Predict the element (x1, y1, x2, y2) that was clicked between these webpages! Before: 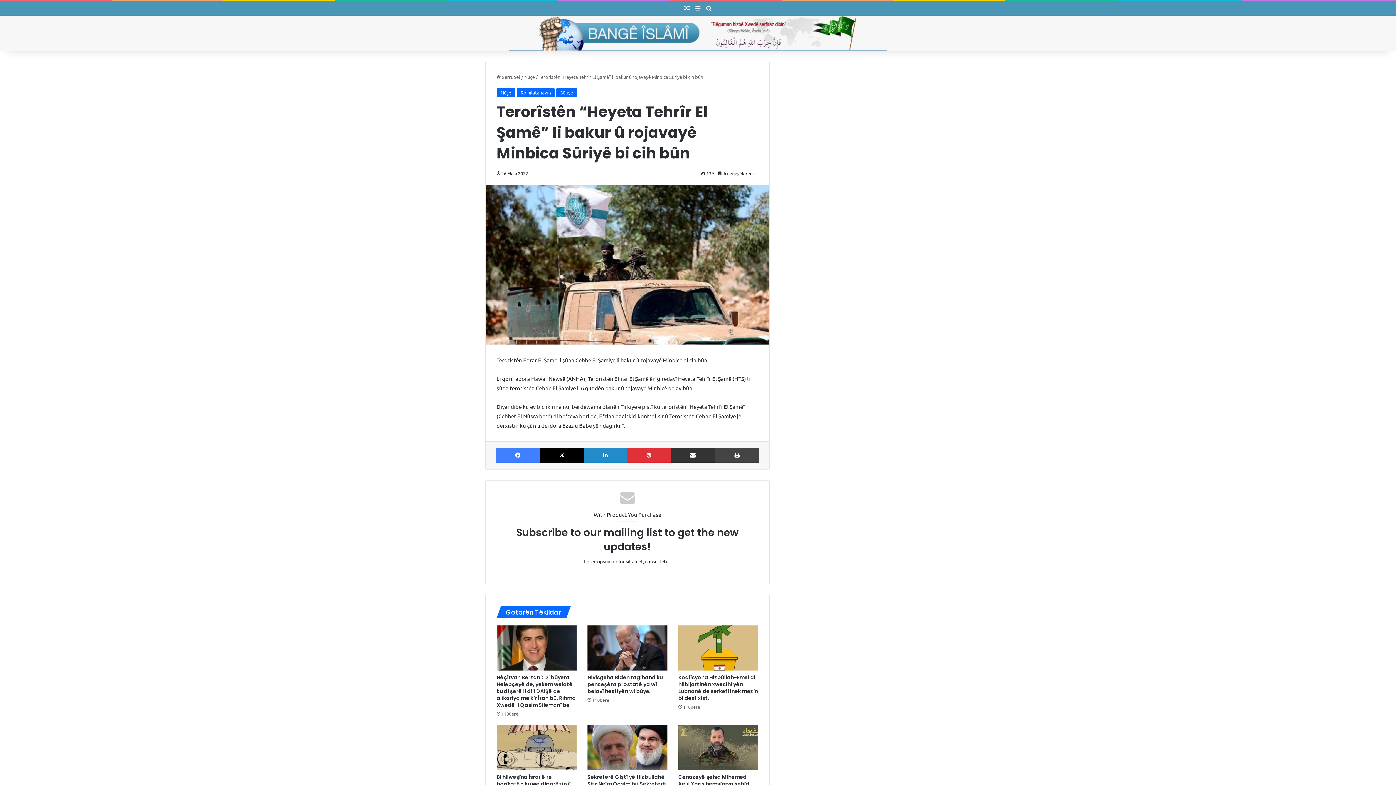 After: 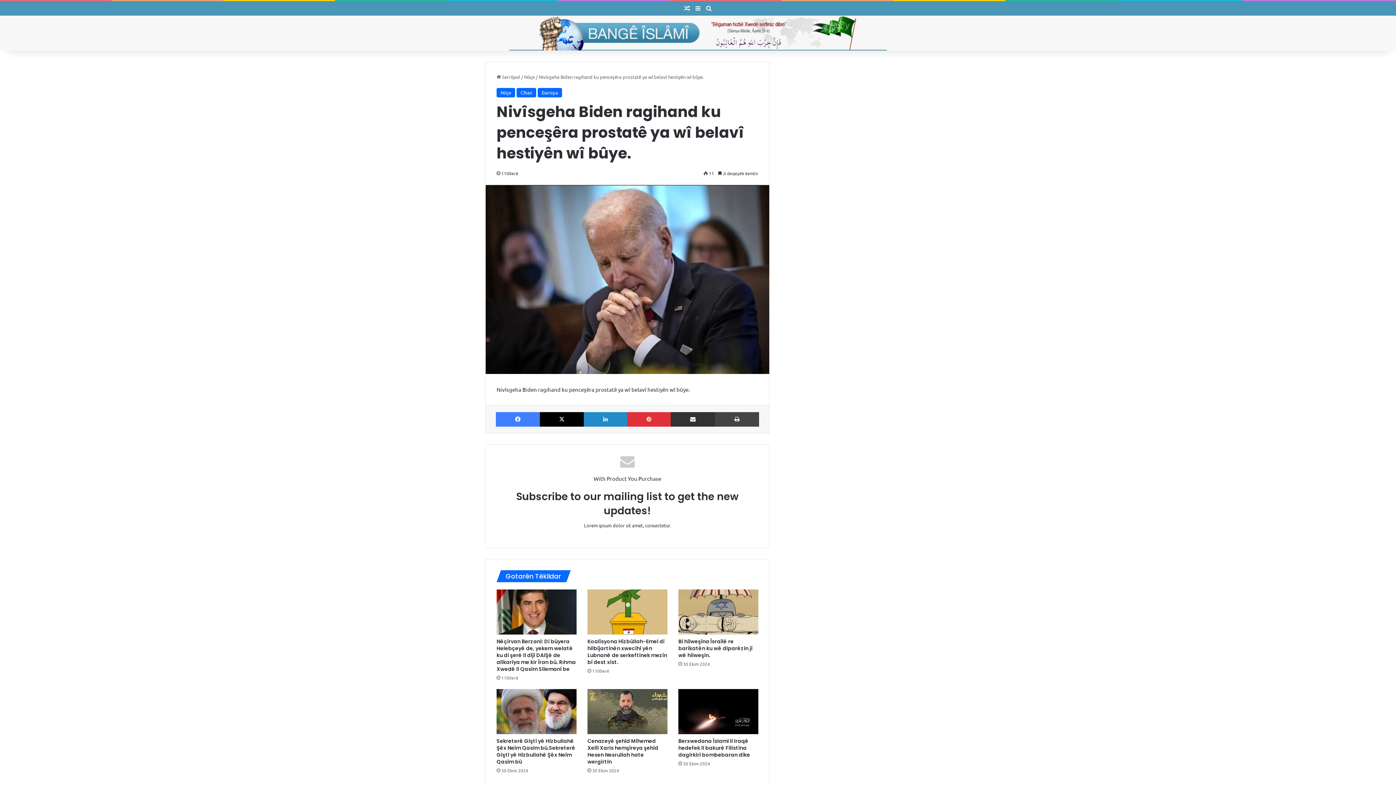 Action: label: Nivîsgeha Biden ragihand ku penceşêra prostatê ya wî belavî hestiyên wî bûye. bbox: (587, 625, 667, 670)